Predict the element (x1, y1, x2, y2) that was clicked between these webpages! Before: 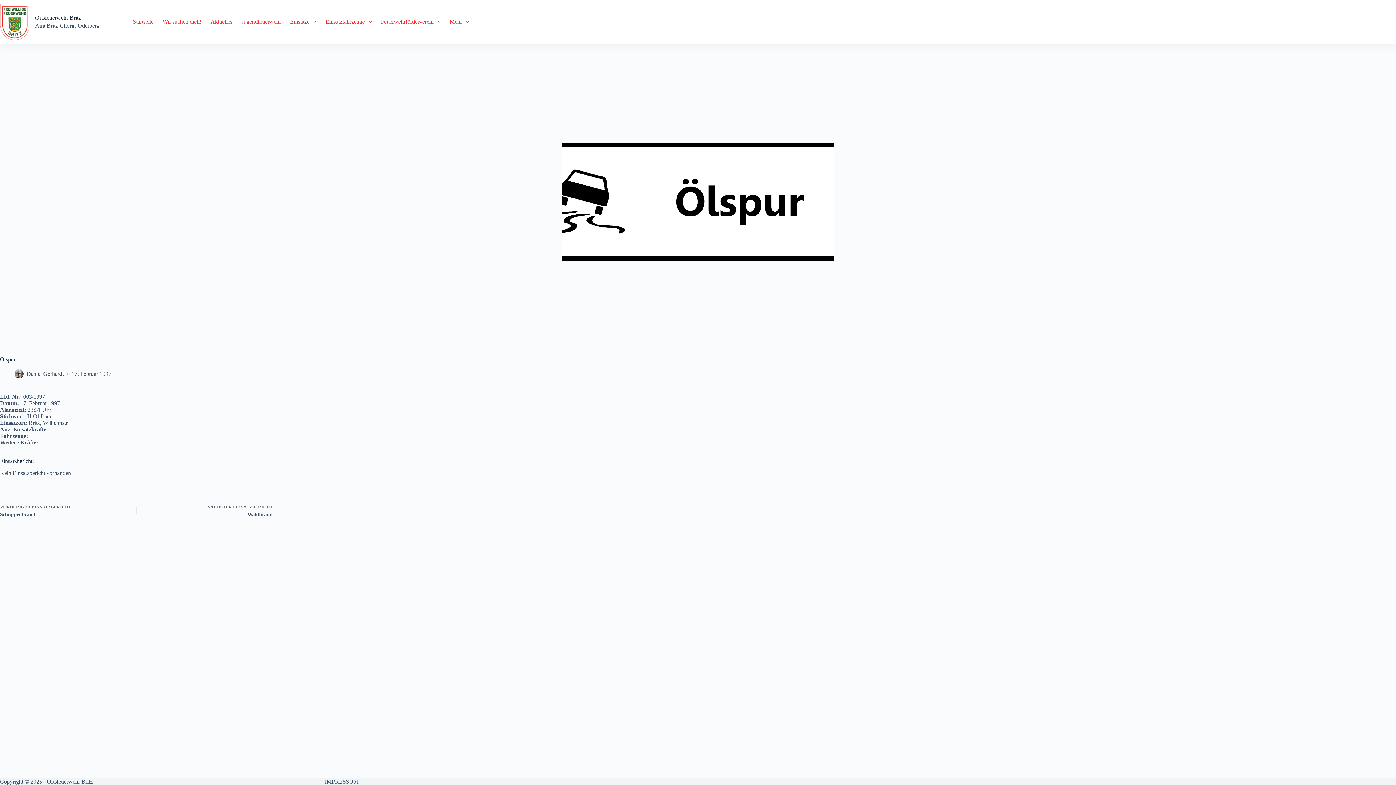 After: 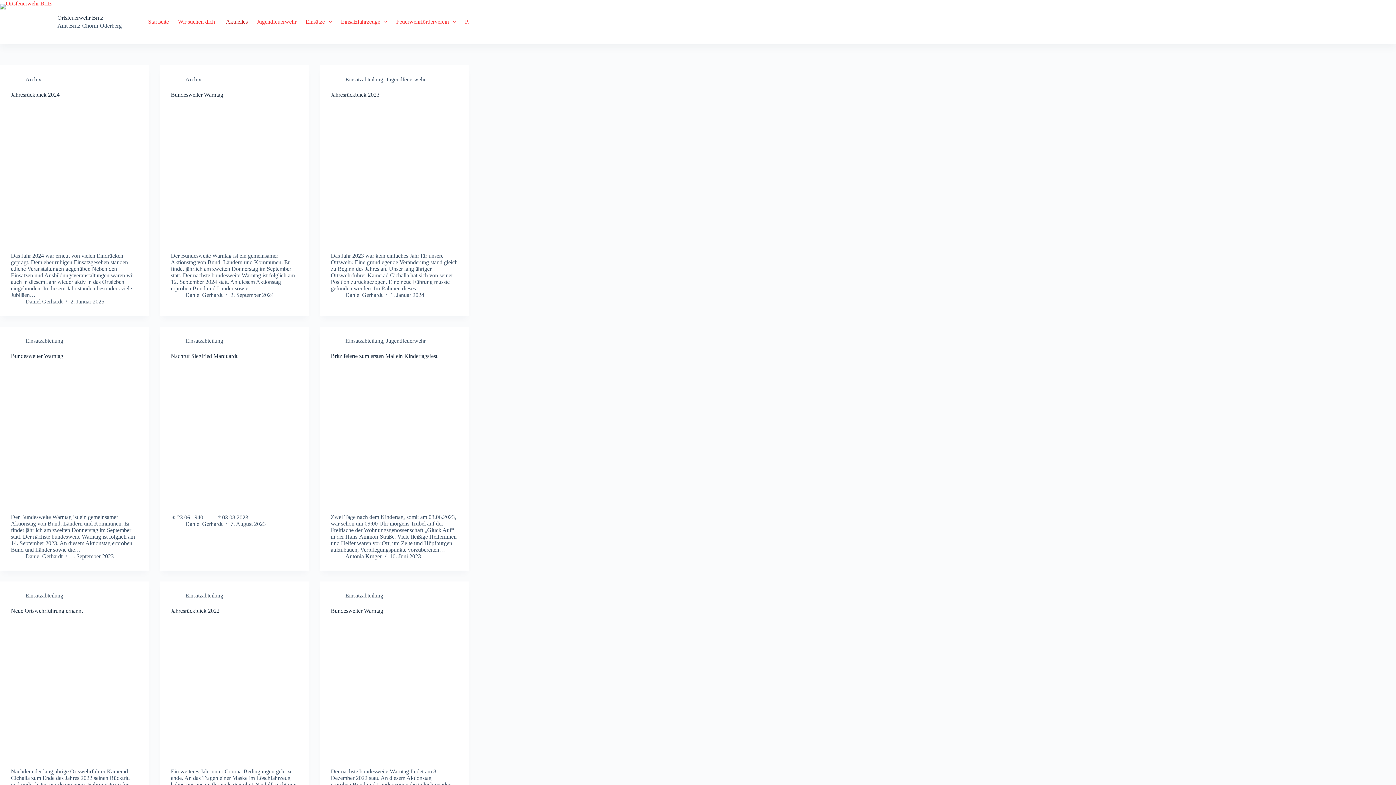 Action: label: Aktuelles bbox: (206, 0, 237, 43)